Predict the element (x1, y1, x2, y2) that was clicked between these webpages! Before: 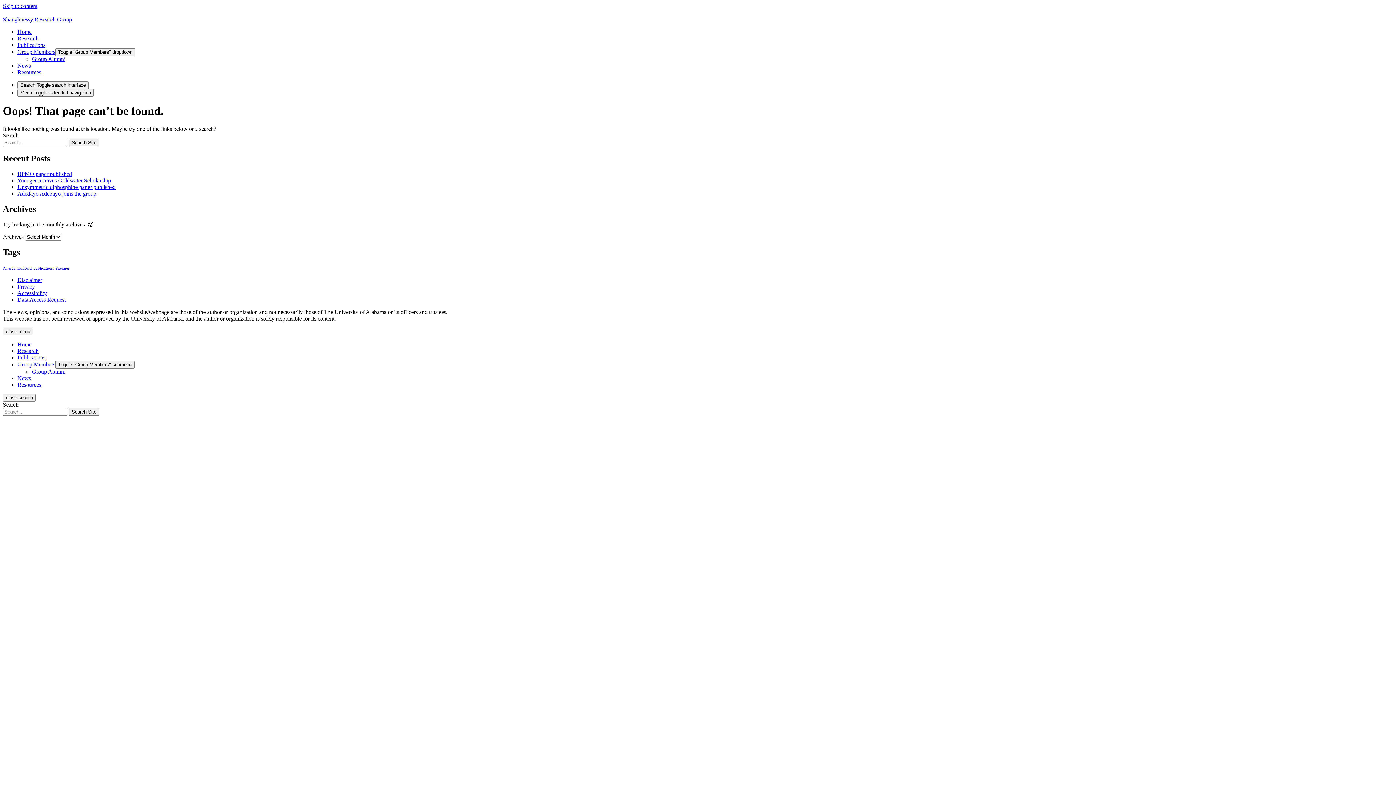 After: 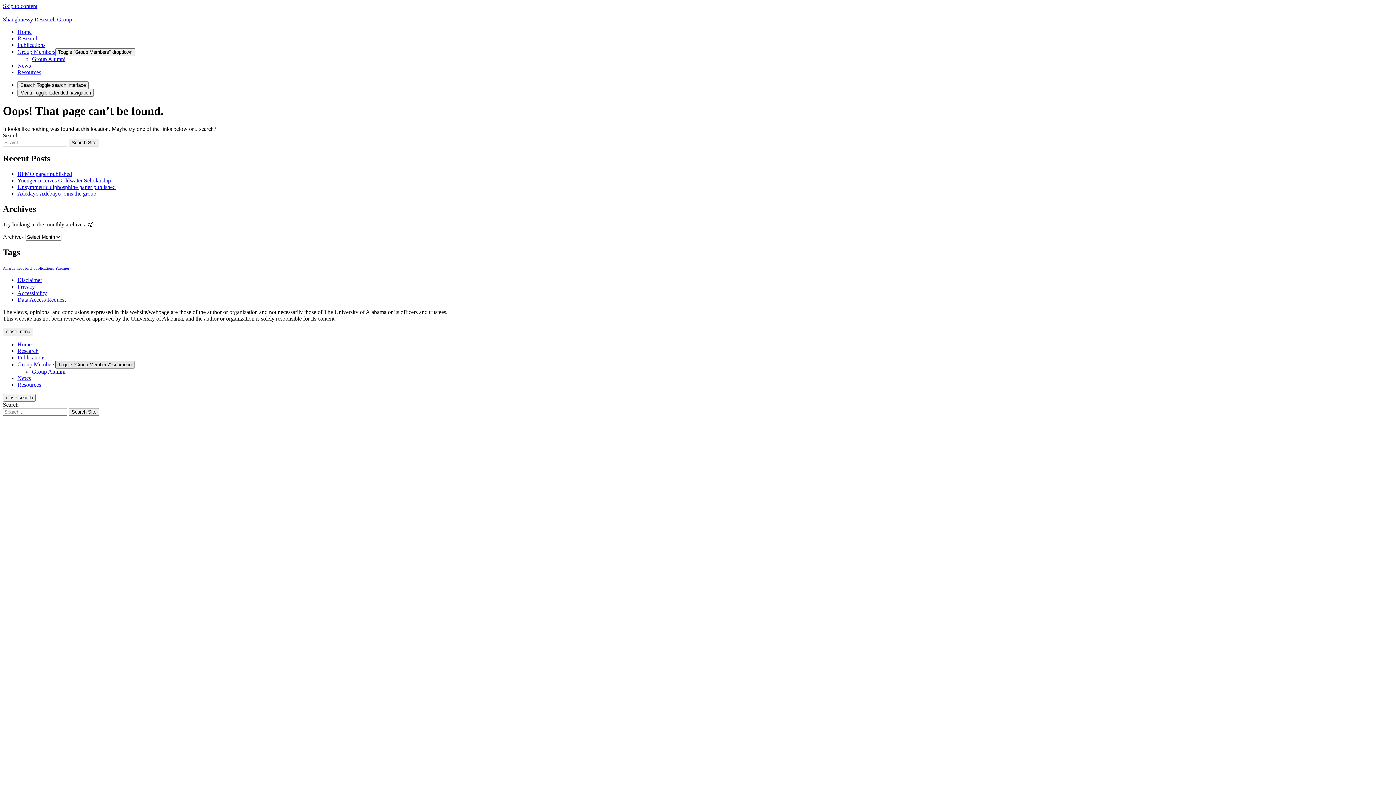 Action: bbox: (55, 361, 134, 368) label: Toggle "Group Members" submenu